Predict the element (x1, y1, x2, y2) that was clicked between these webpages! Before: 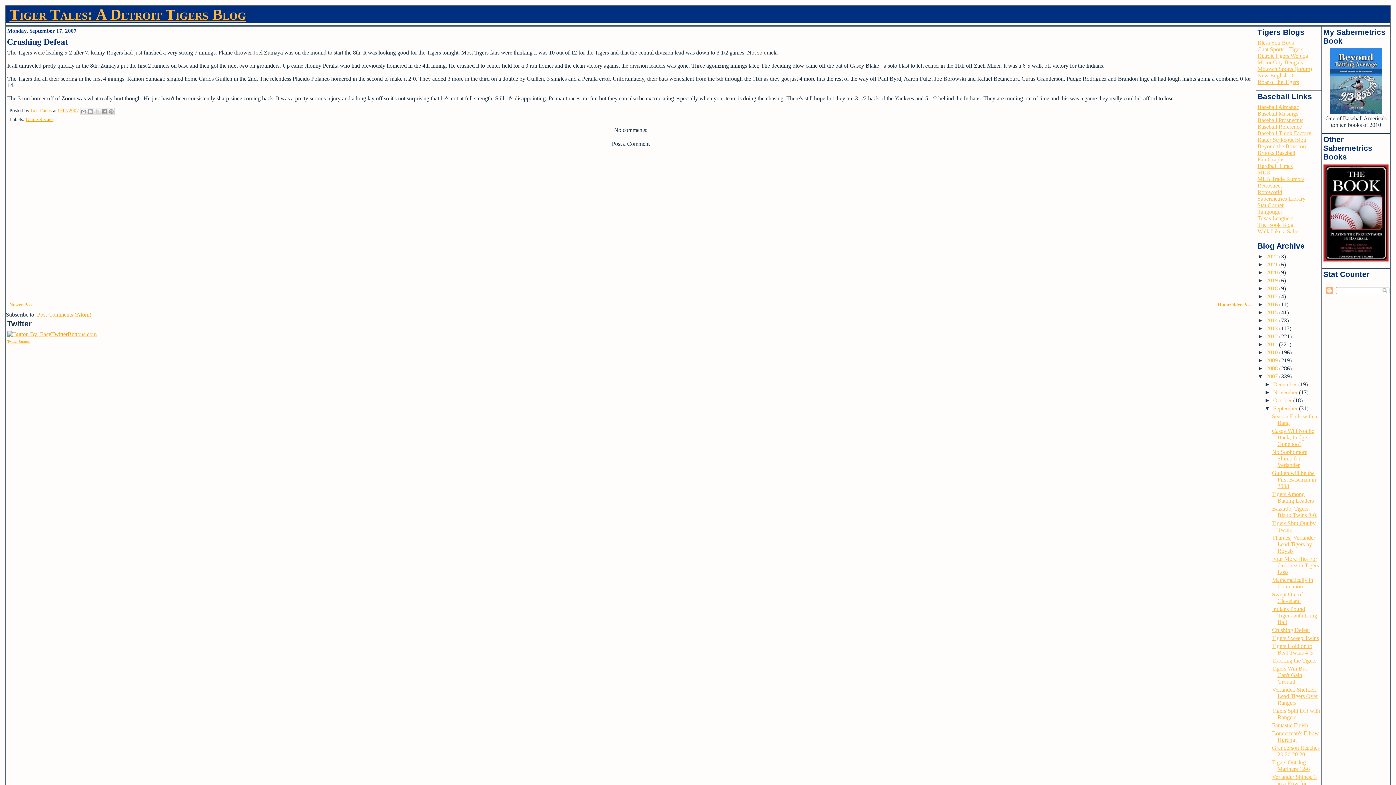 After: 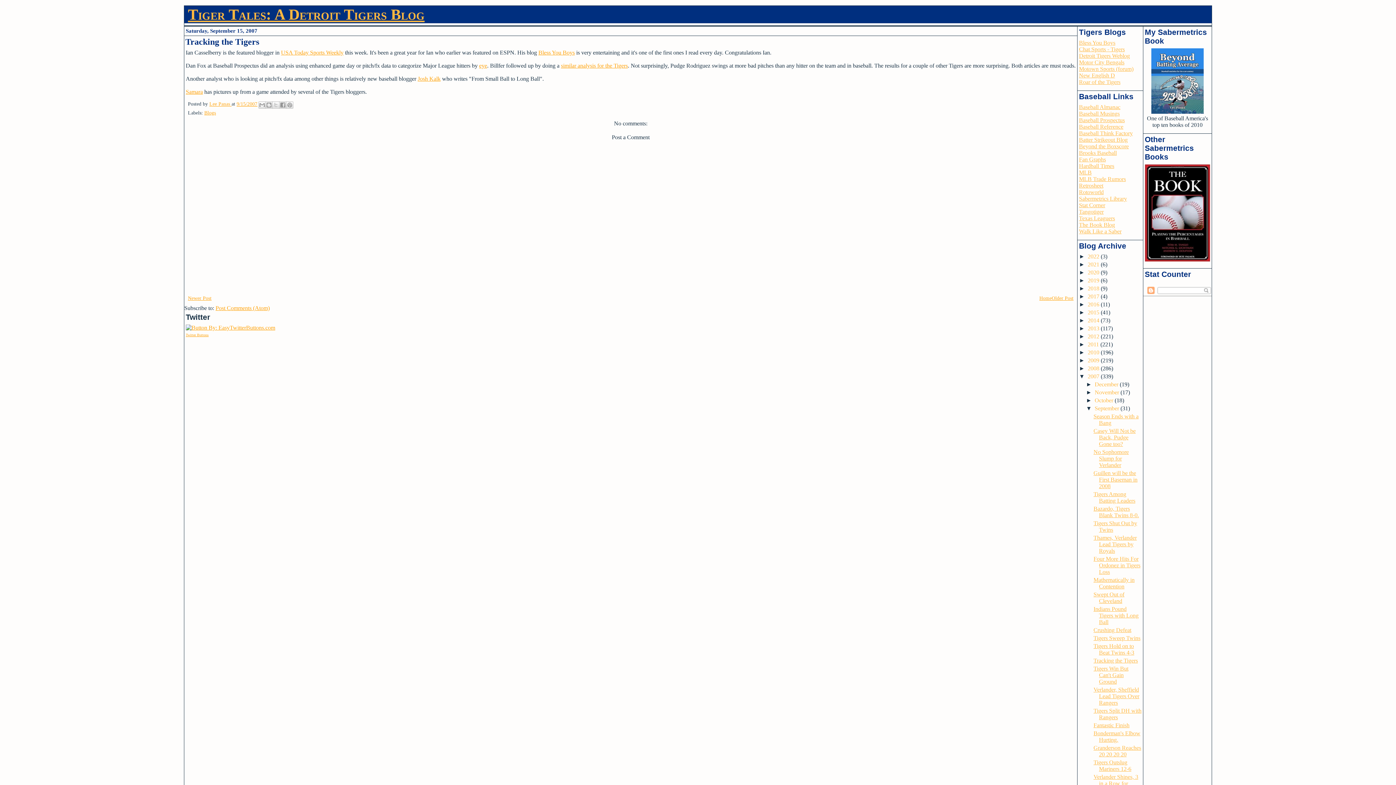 Action: label: Tracking the Tigers bbox: (1272, 657, 1316, 664)